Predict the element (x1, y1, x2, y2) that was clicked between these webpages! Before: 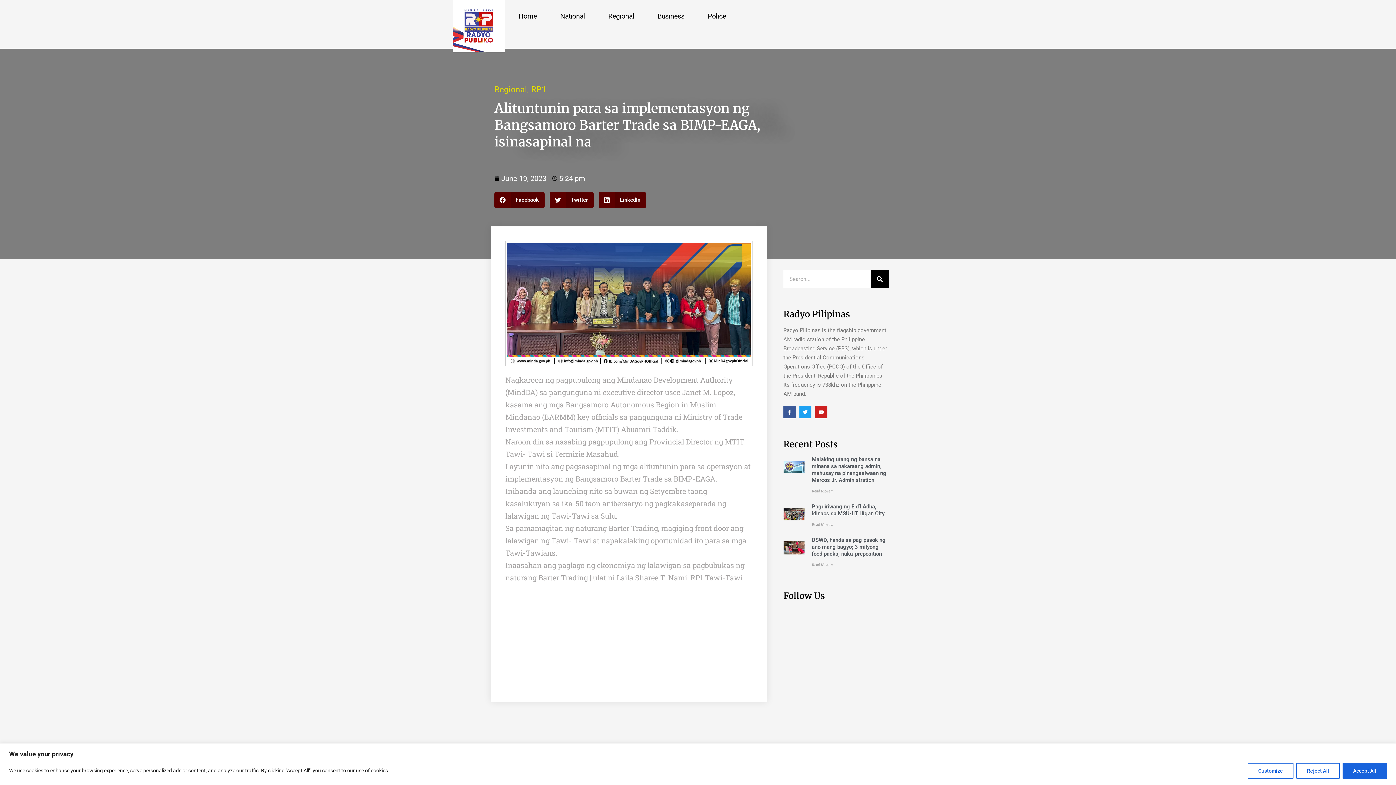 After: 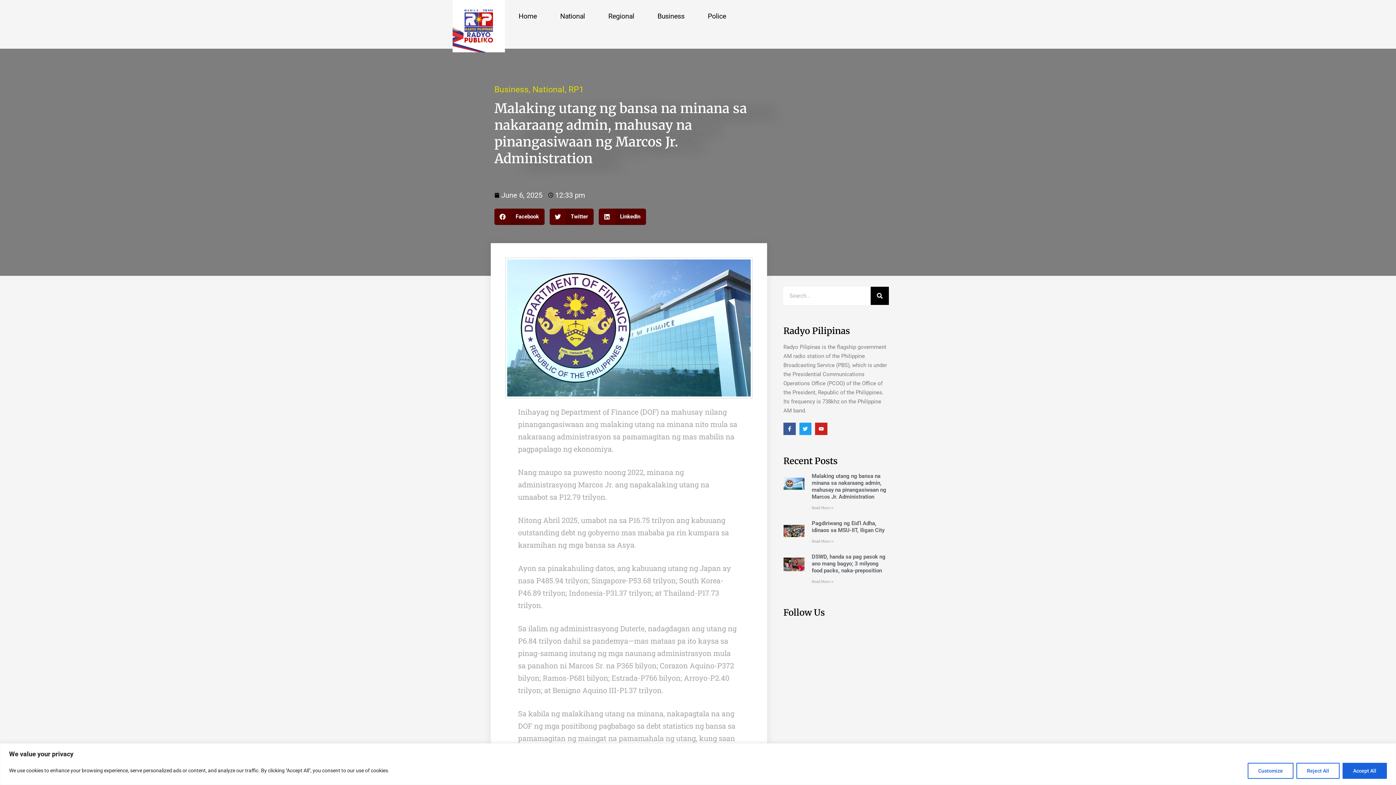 Action: bbox: (811, 456, 886, 483) label: Malaking utang ng bansa na minana sa nakaraang admin, mahusay na pinangasiwaan ng Marcos Jr. Administration